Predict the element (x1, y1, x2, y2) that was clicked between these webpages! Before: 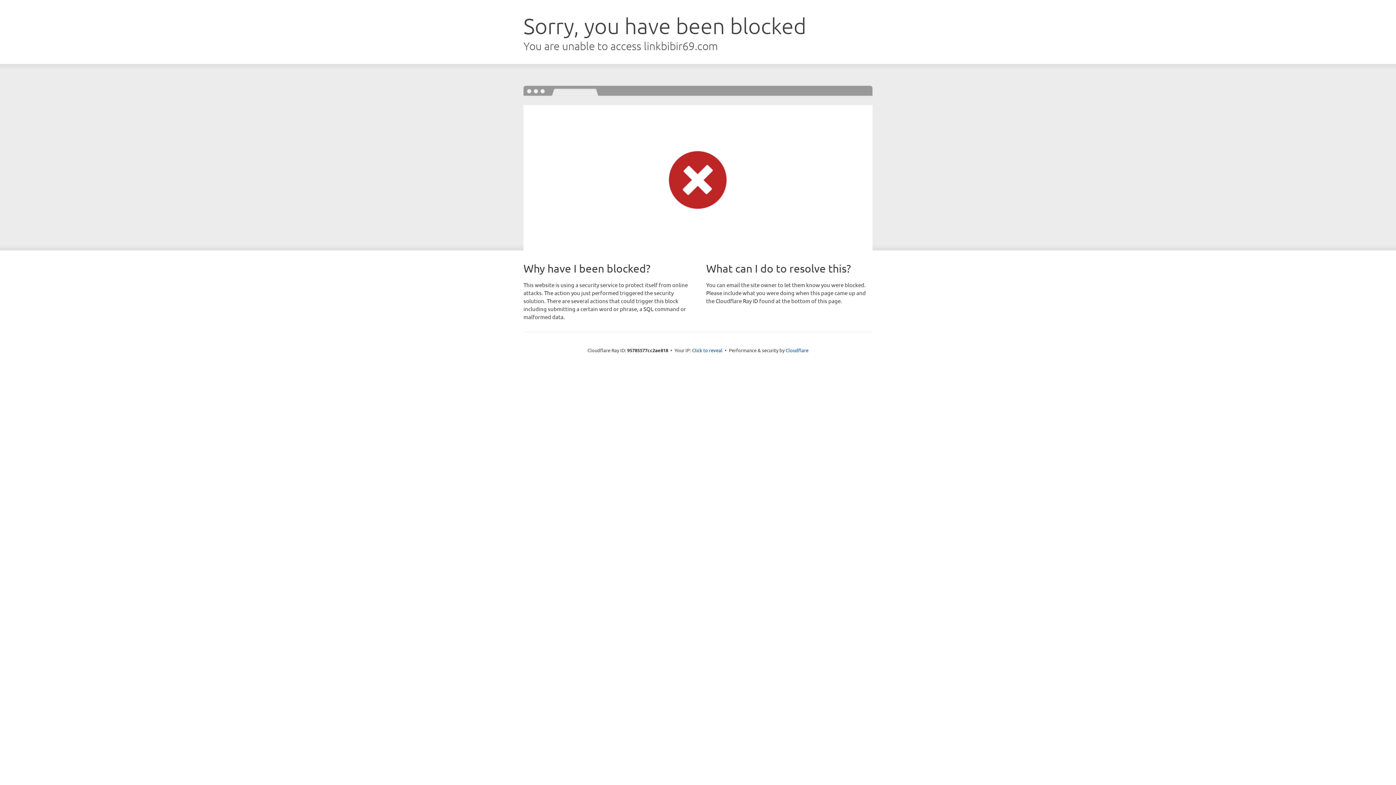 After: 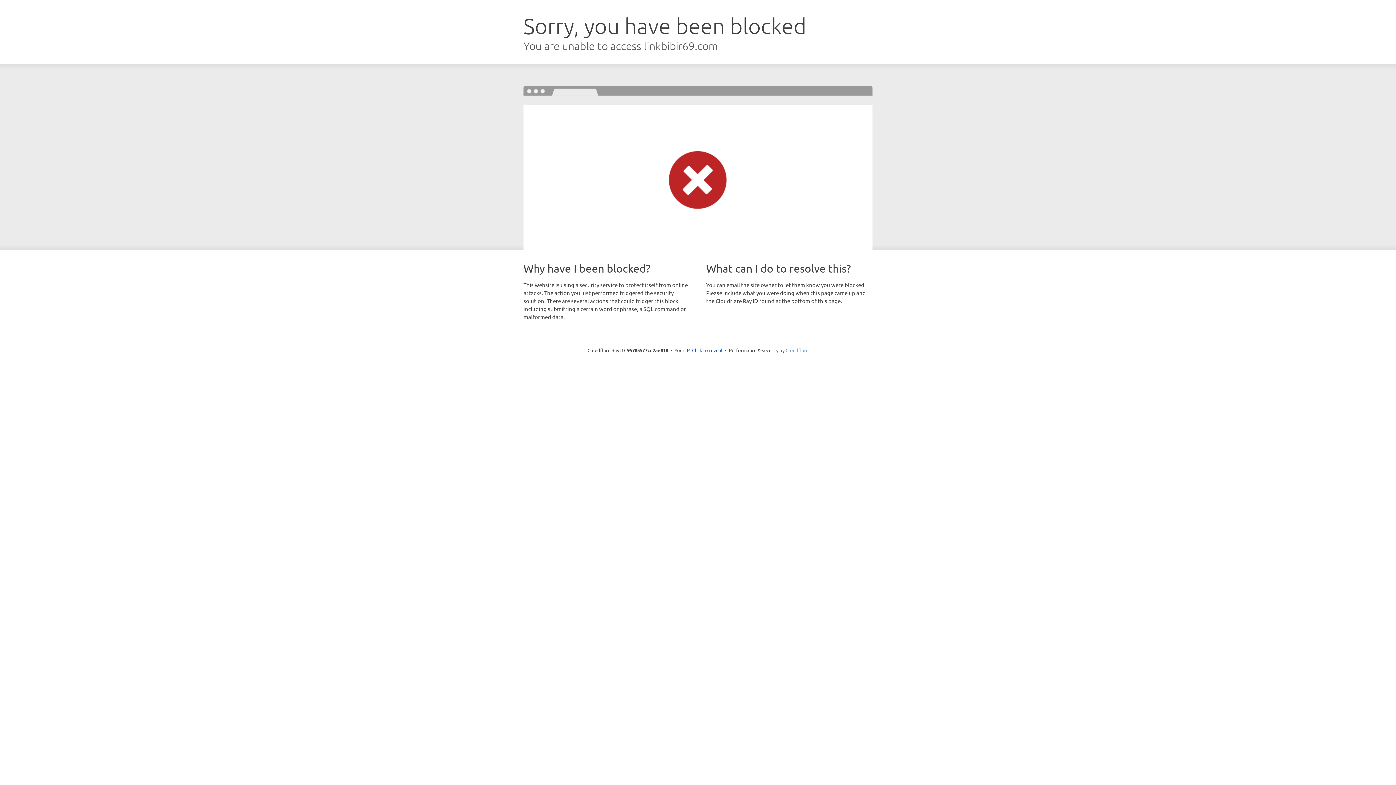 Action: label: Cloudflare bbox: (785, 347, 808, 353)